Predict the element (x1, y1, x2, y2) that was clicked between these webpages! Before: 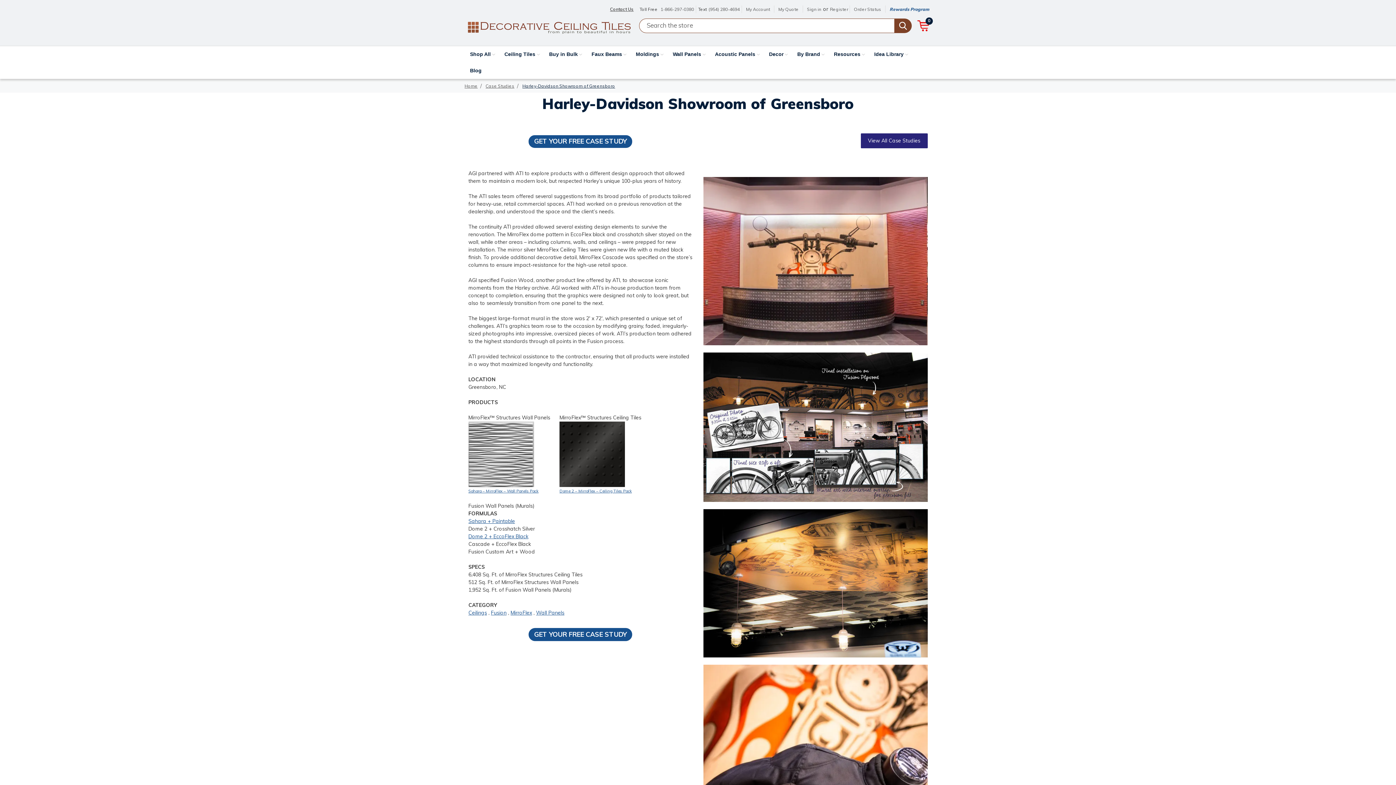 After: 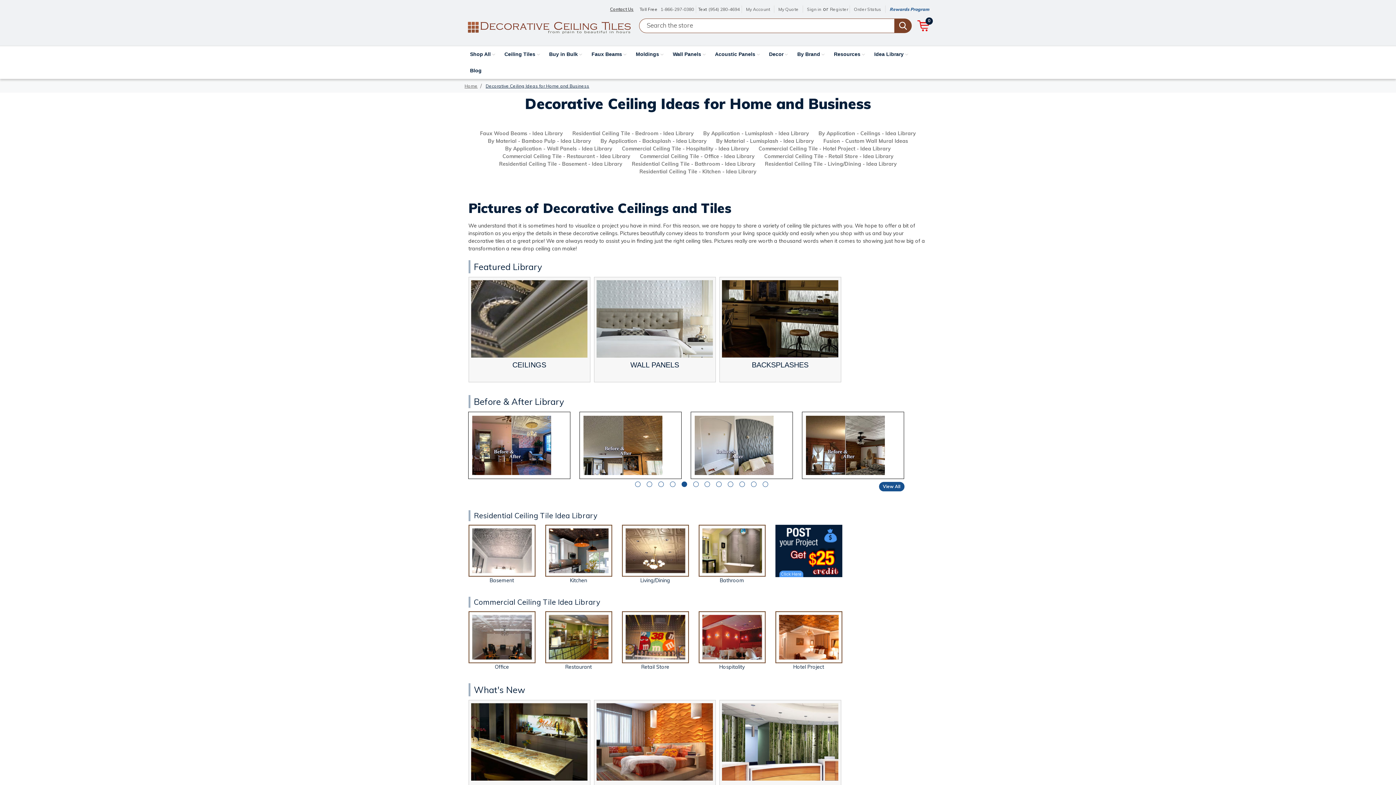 Action: label: Idea Library  bbox: (869, 46, 912, 62)